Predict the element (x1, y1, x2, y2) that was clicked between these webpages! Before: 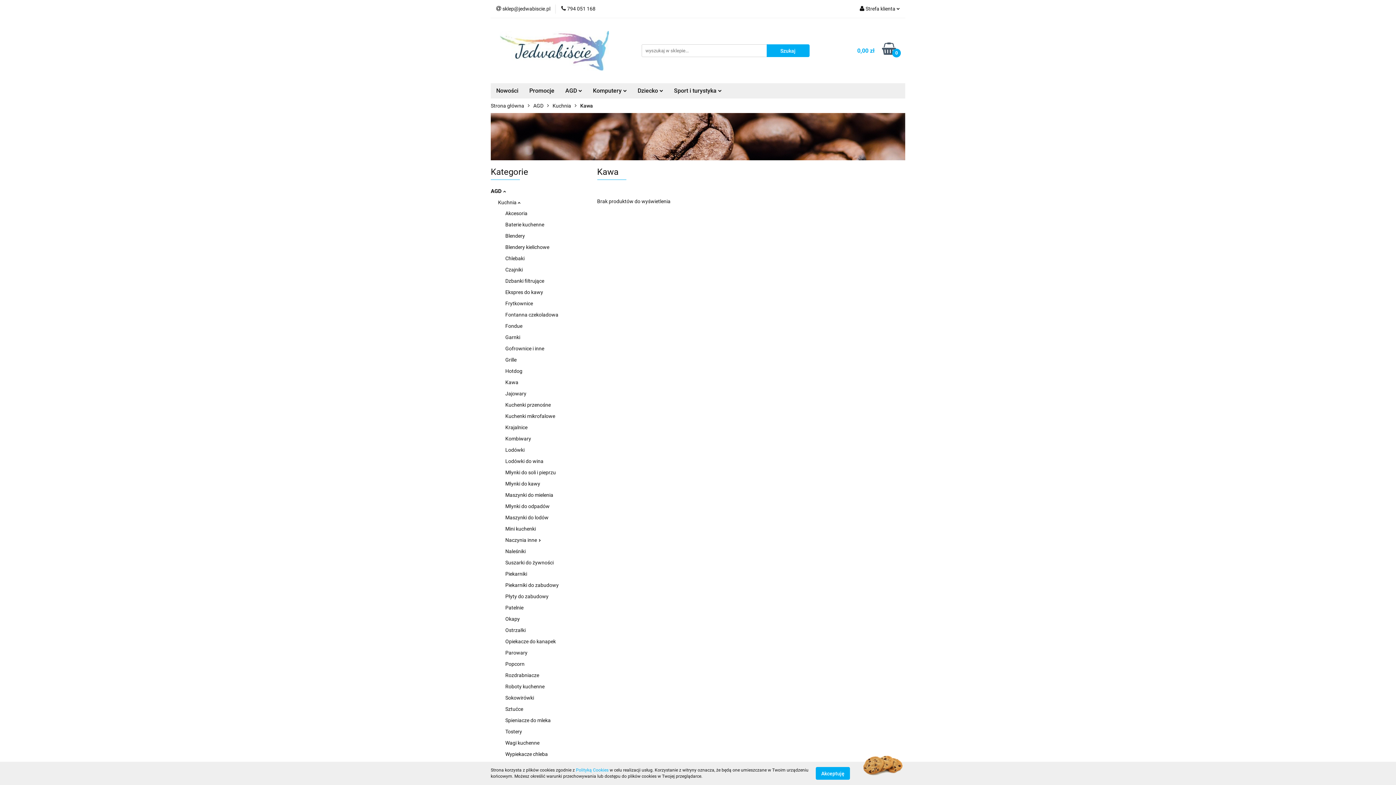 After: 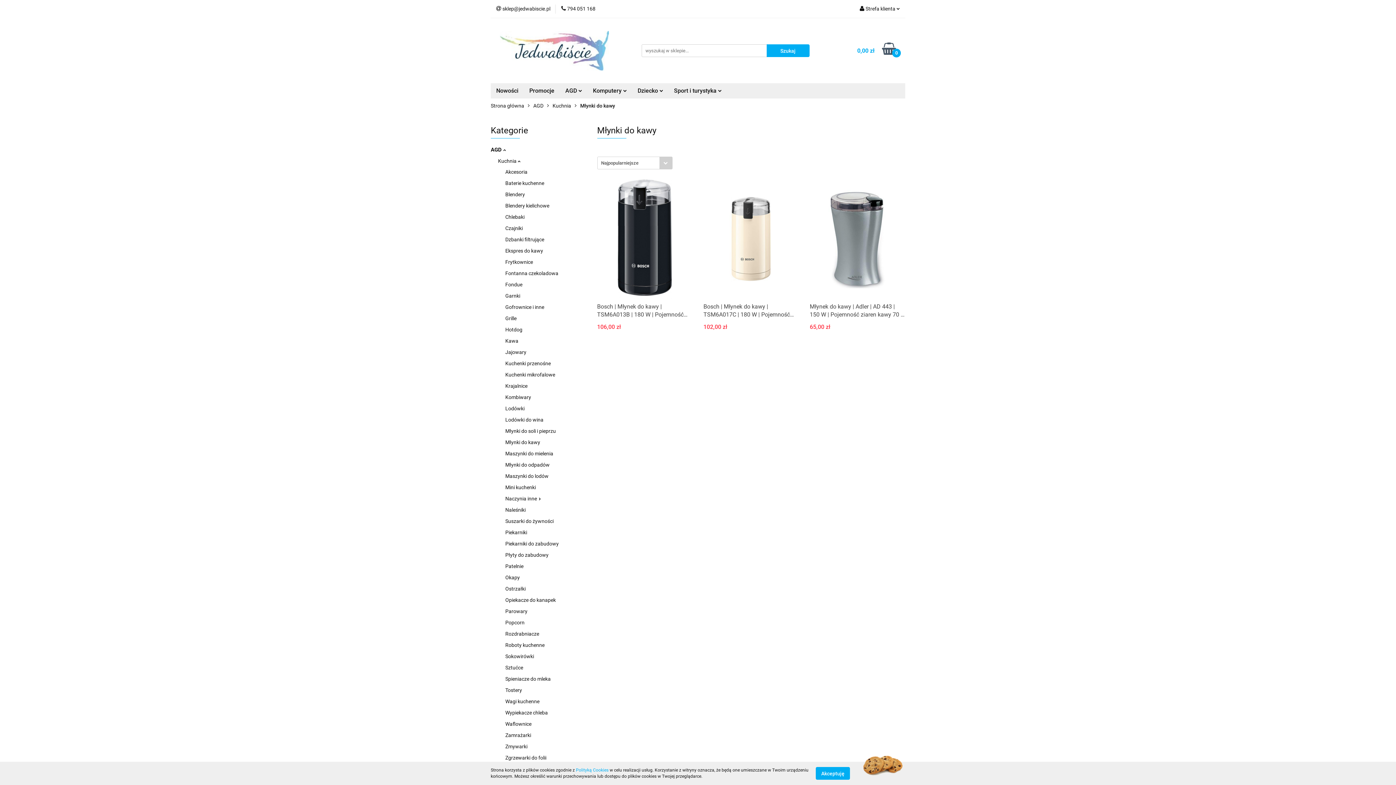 Action: bbox: (505, 481, 540, 486) label: Młynki do kawy